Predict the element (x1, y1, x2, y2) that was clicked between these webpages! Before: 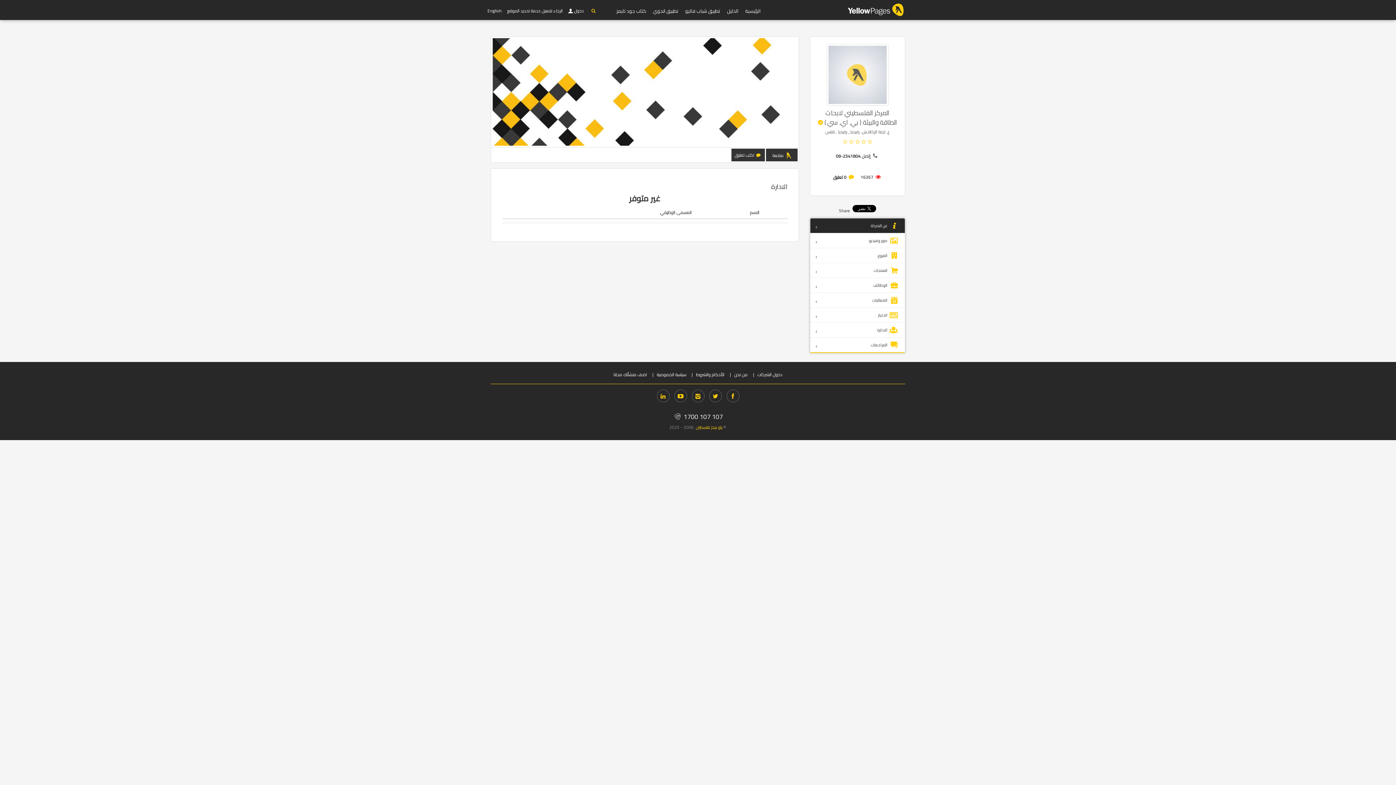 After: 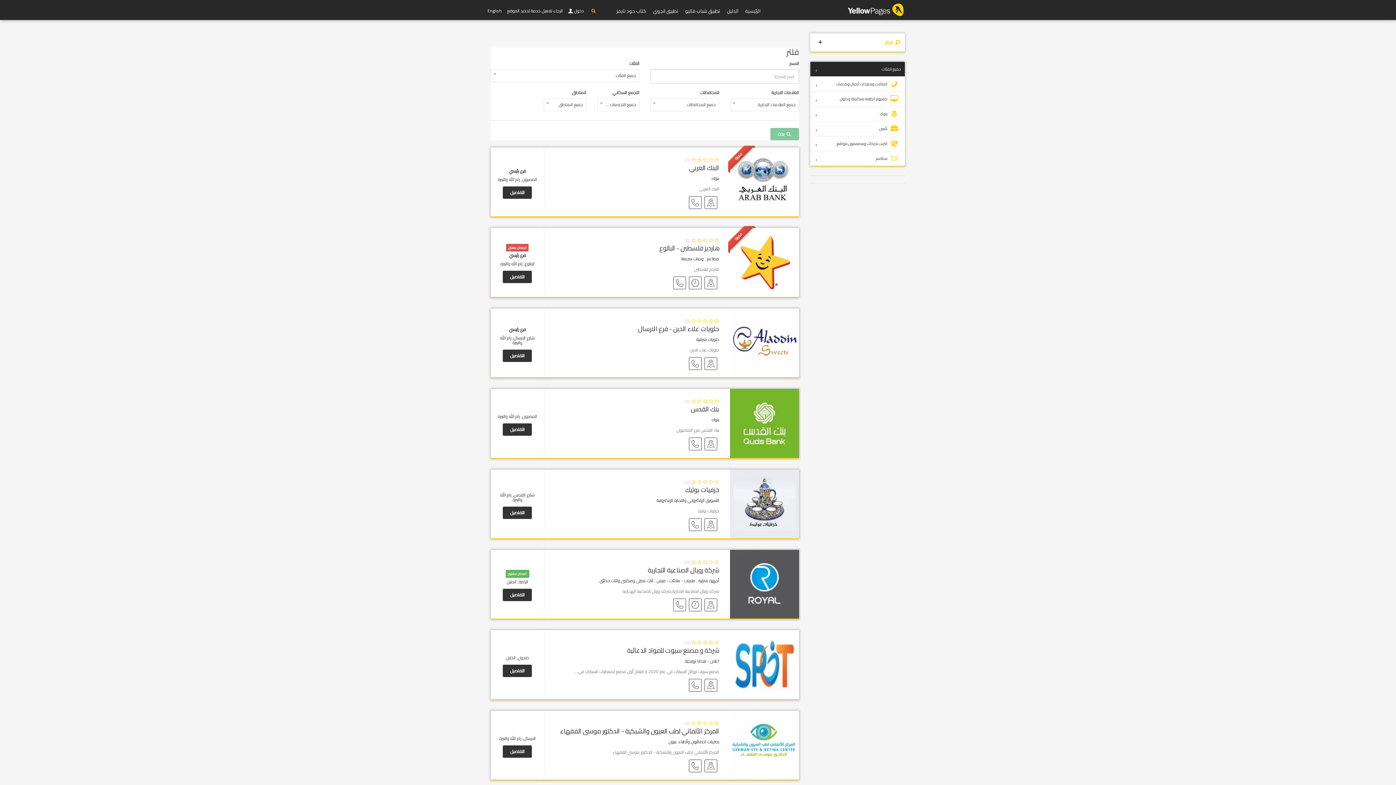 Action: label: الدليل bbox: (724, 7, 741, 20)